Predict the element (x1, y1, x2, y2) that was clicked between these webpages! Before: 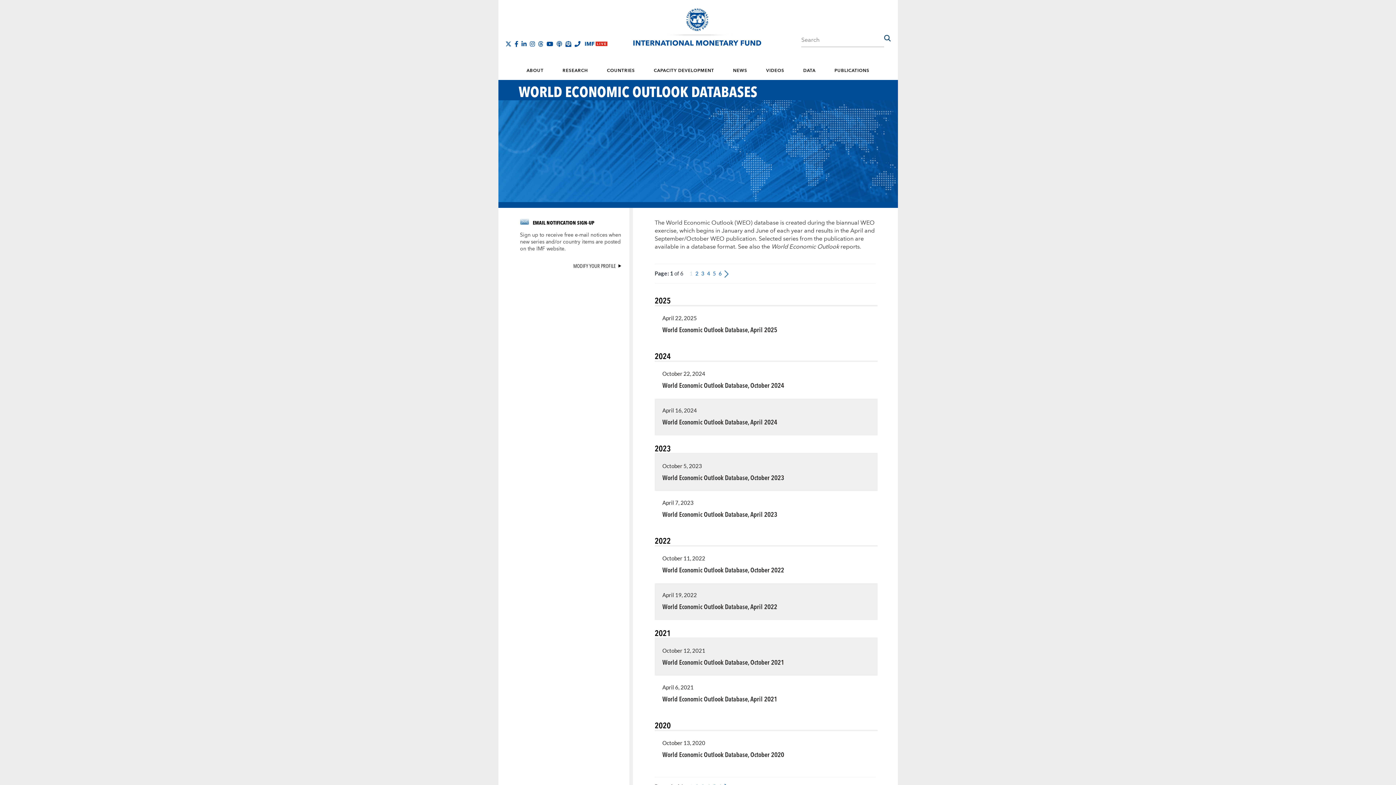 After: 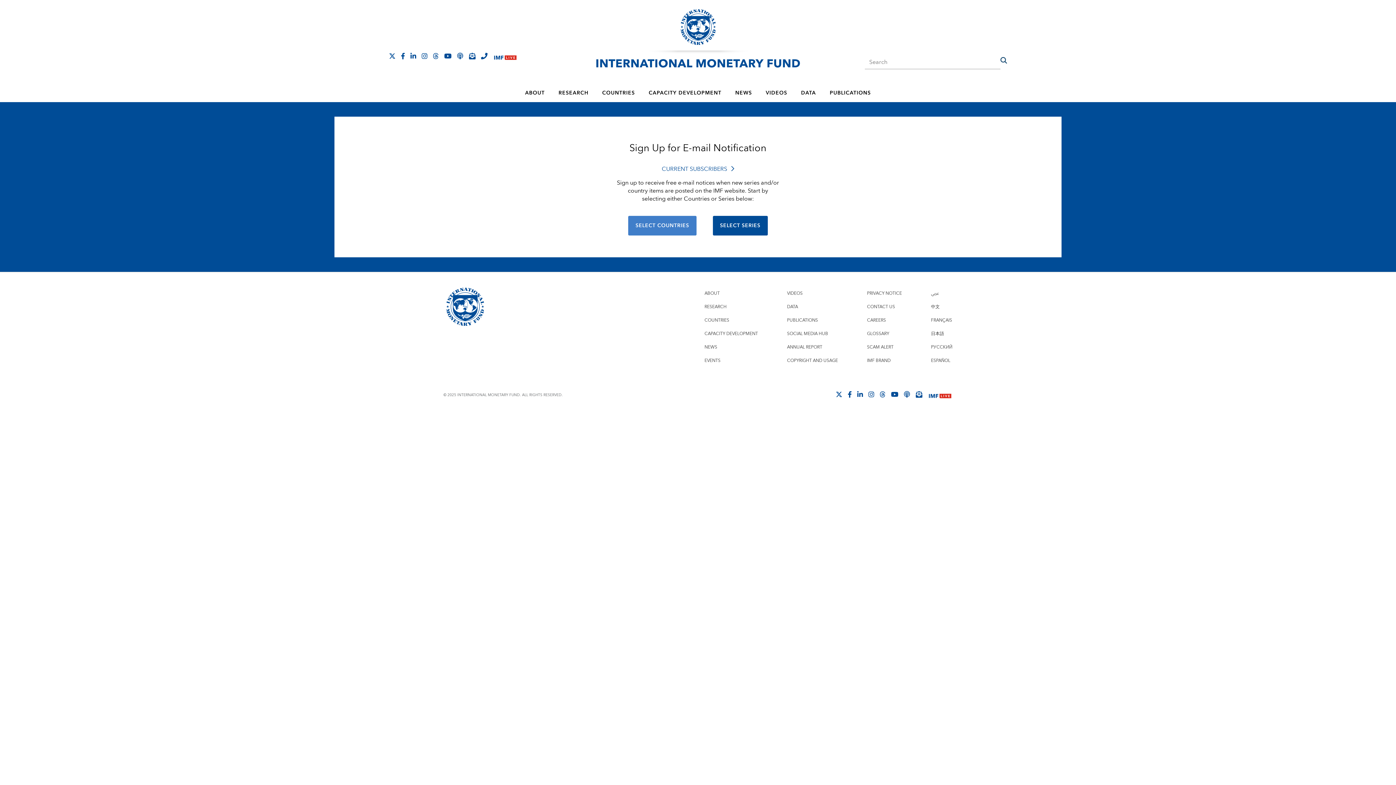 Action: bbox: (554, 41, 557, 47)